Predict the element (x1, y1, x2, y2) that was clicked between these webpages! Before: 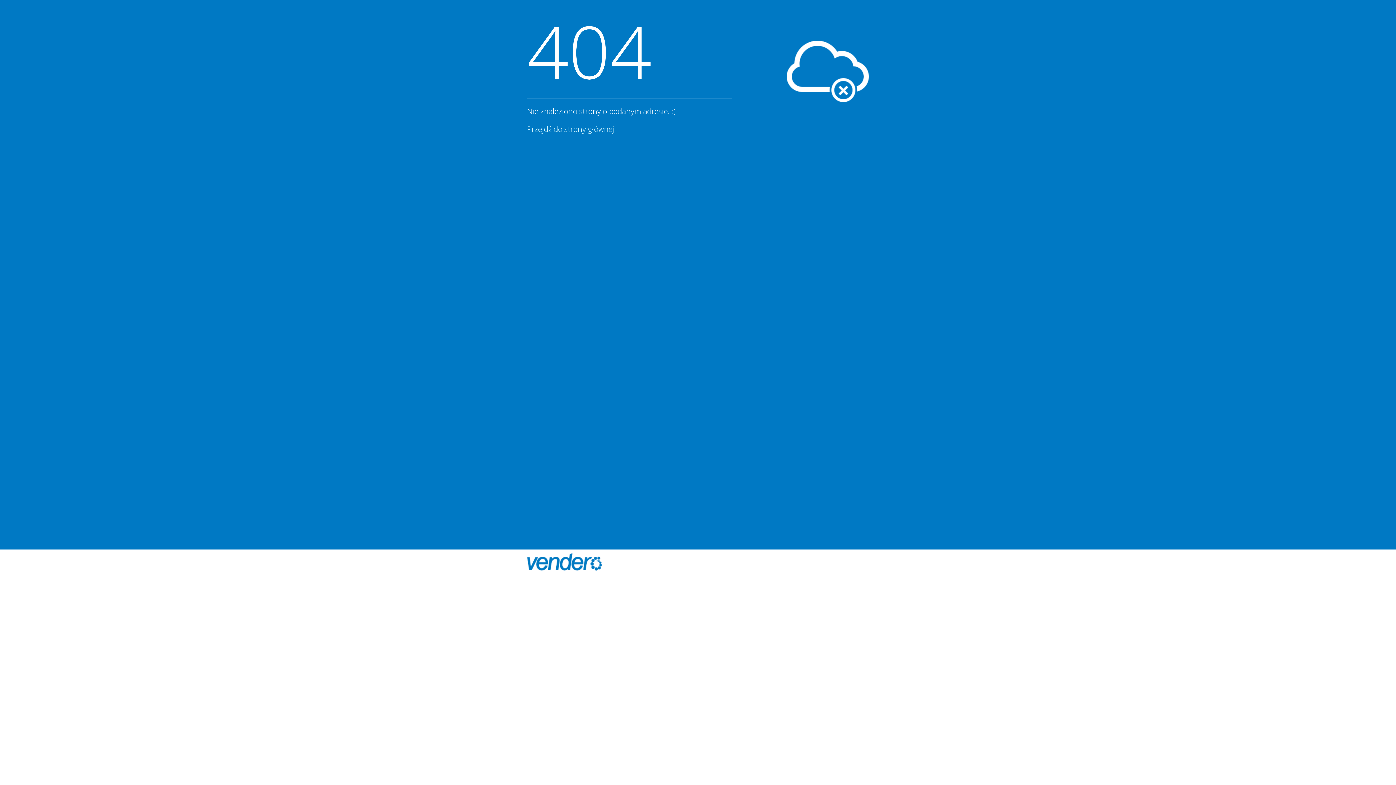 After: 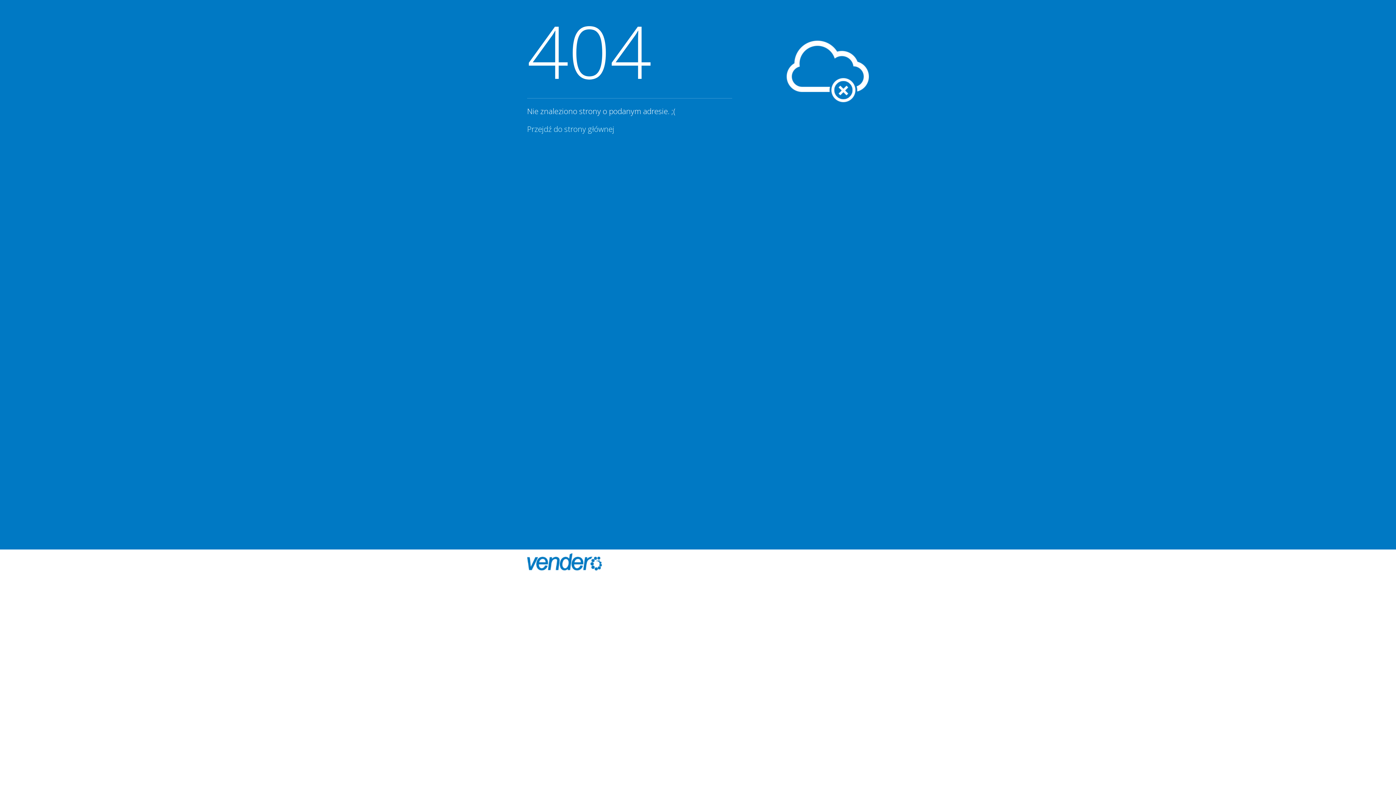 Action: bbox: (527, 553, 616, 570)